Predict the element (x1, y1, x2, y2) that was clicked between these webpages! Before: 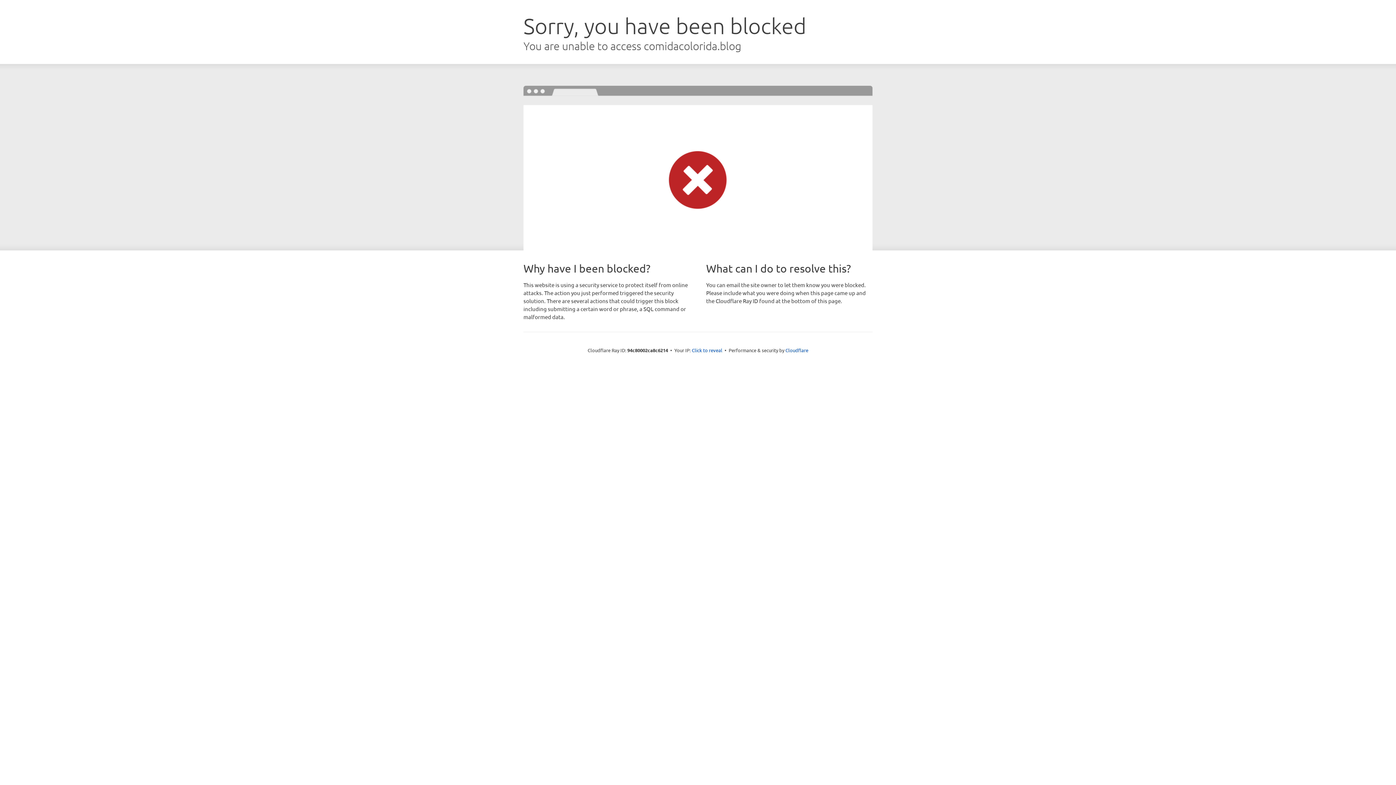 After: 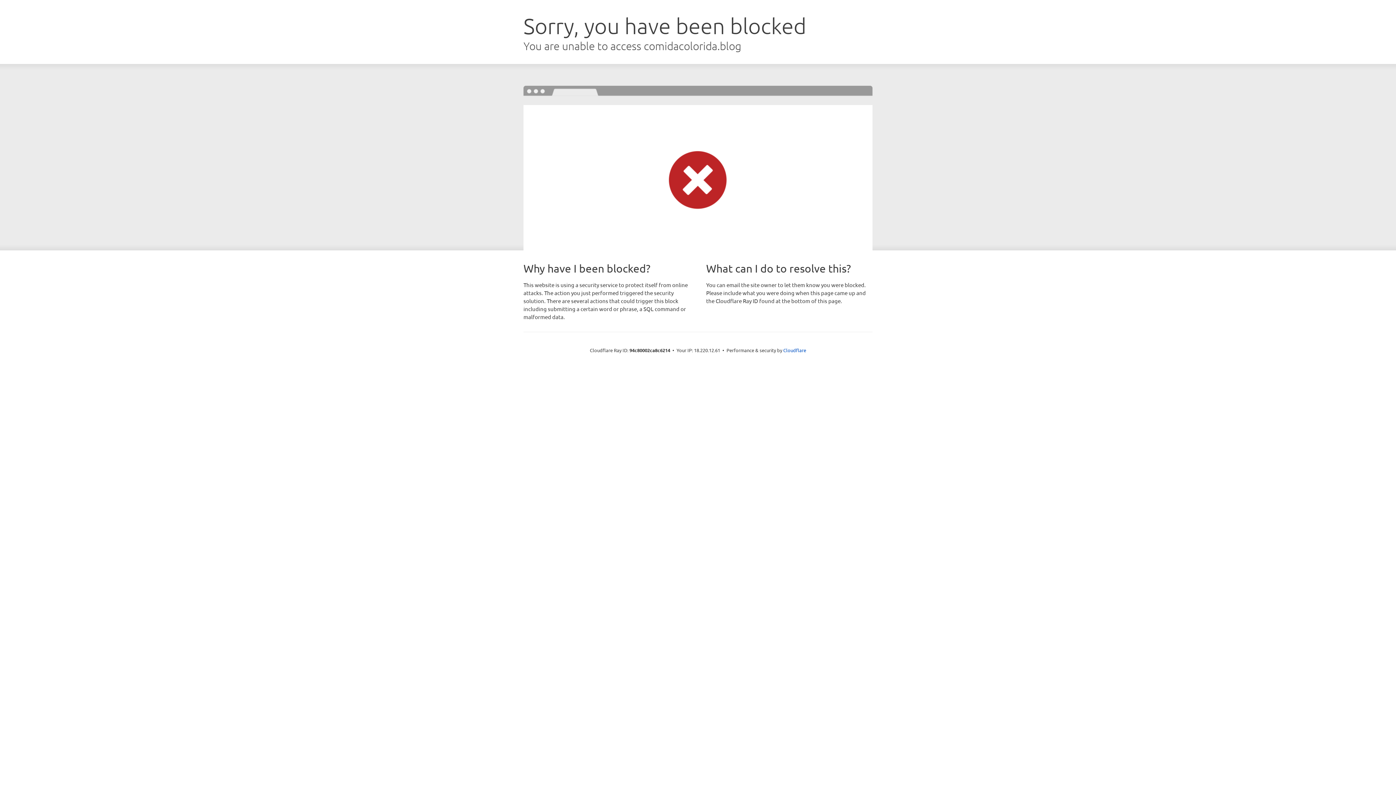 Action: label: Click to reveal bbox: (692, 346, 722, 353)